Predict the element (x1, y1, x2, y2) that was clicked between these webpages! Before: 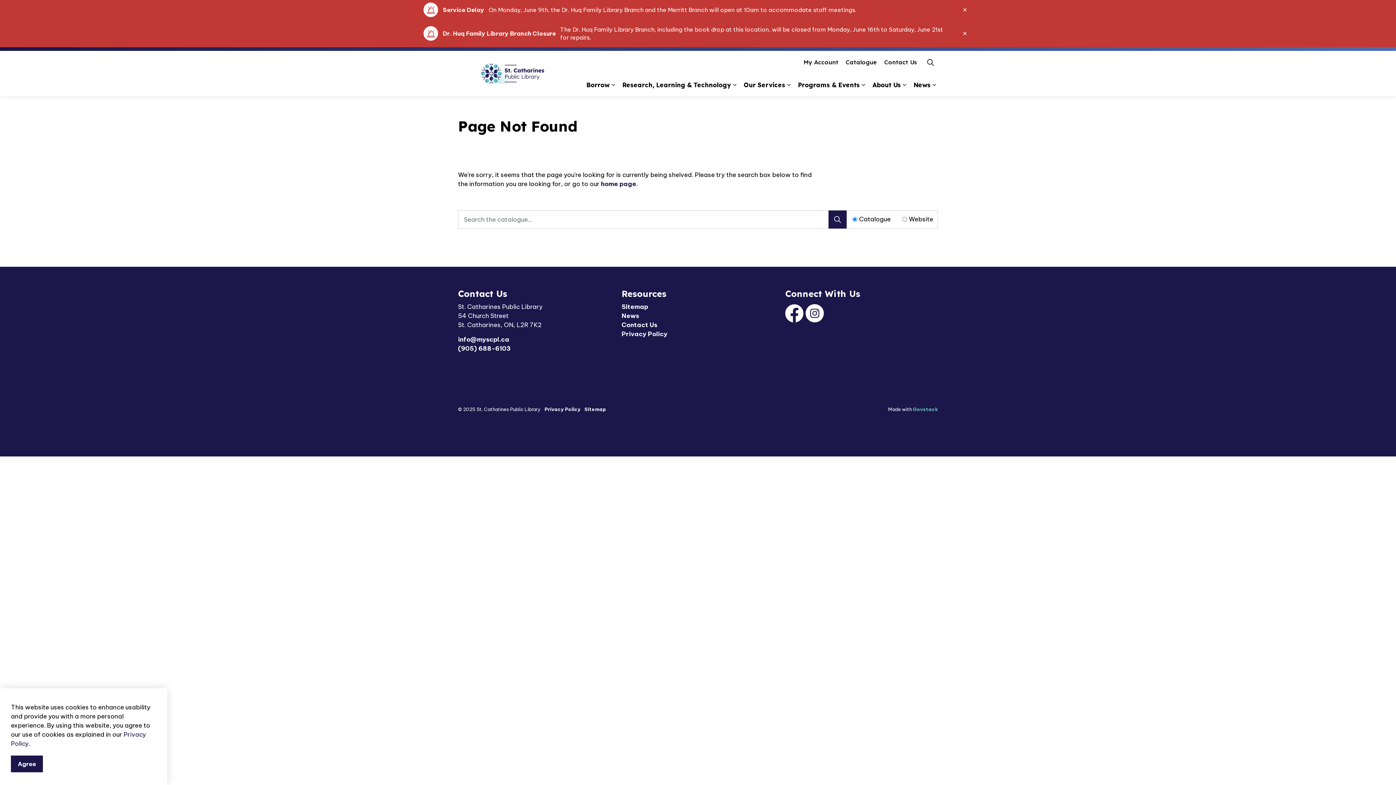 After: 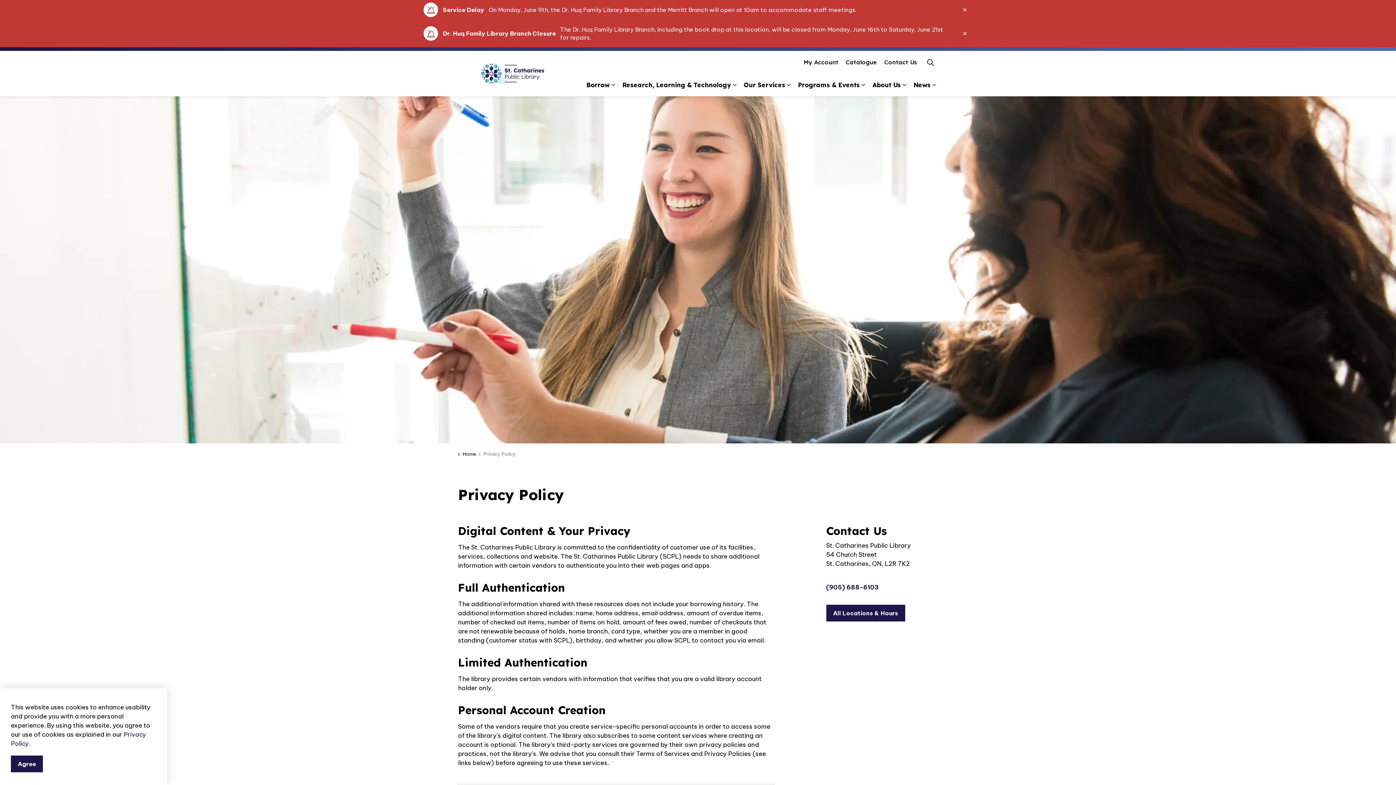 Action: label: Privacy Policy bbox: (621, 330, 667, 338)